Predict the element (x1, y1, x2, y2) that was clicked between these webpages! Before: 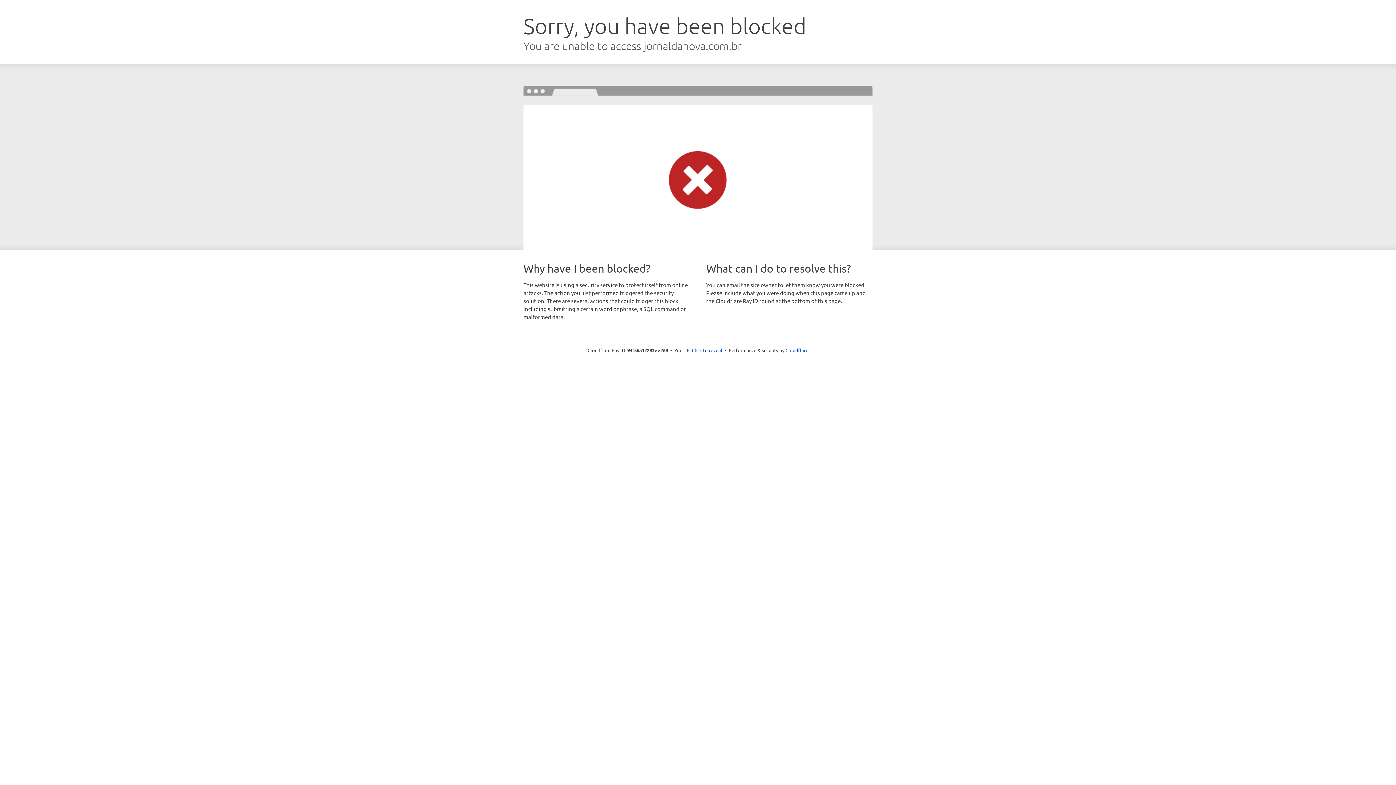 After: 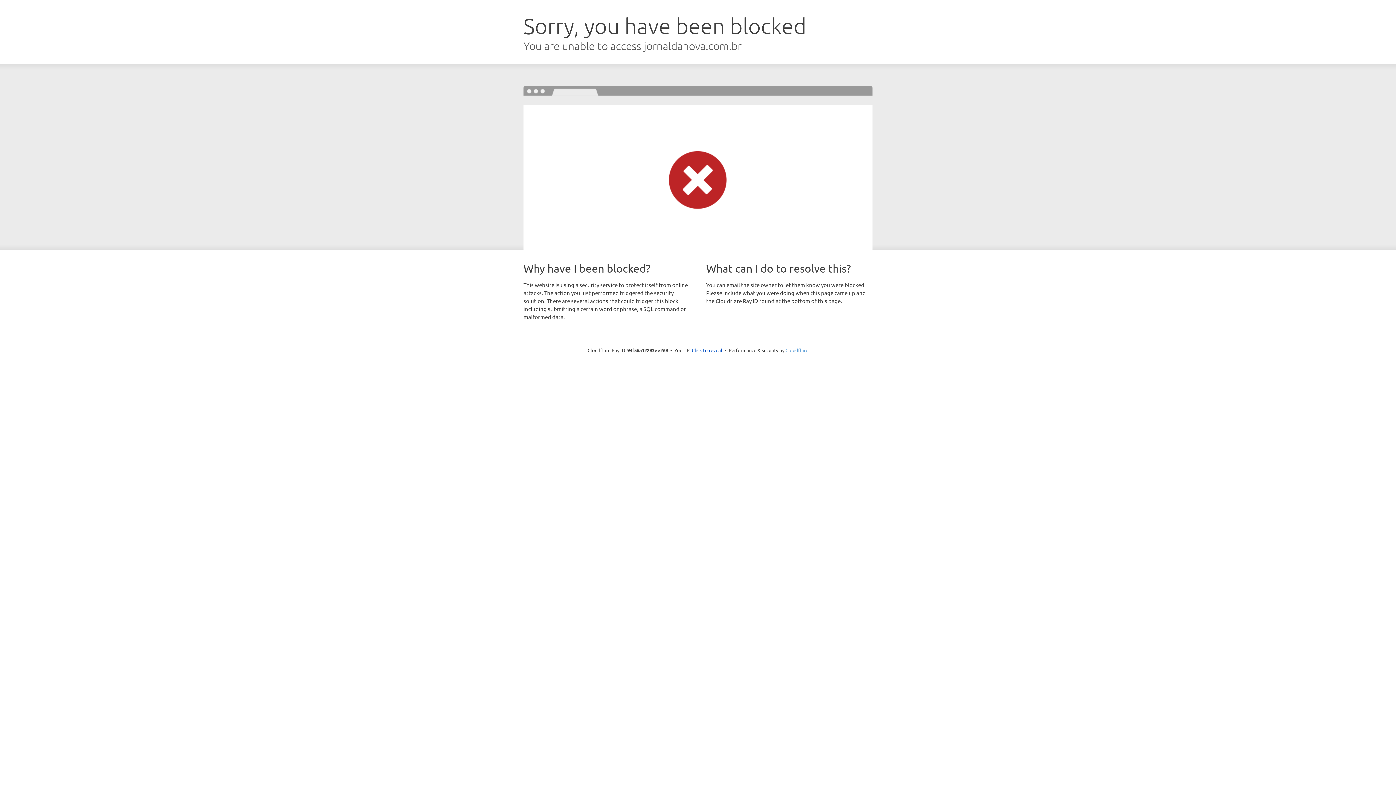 Action: label: Cloudflare bbox: (785, 347, 808, 353)